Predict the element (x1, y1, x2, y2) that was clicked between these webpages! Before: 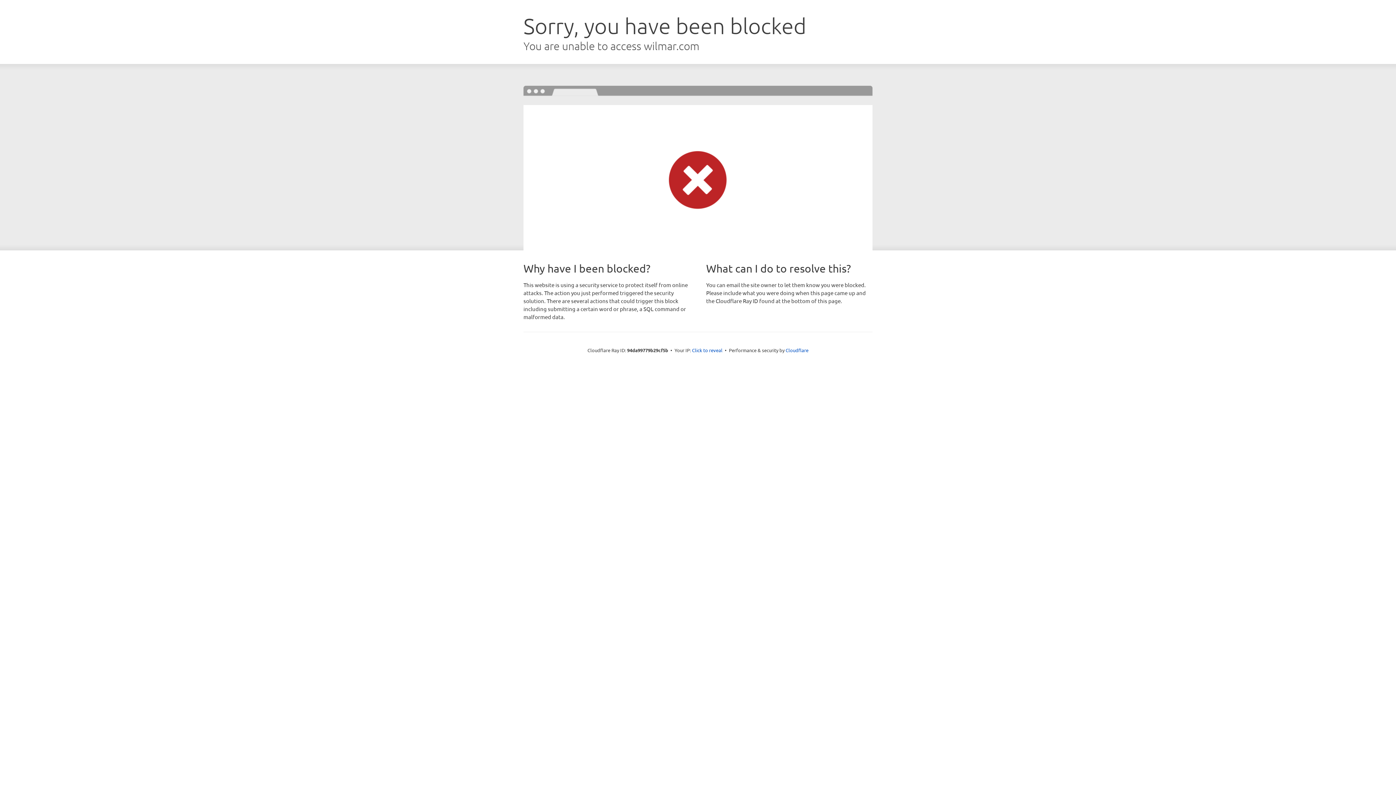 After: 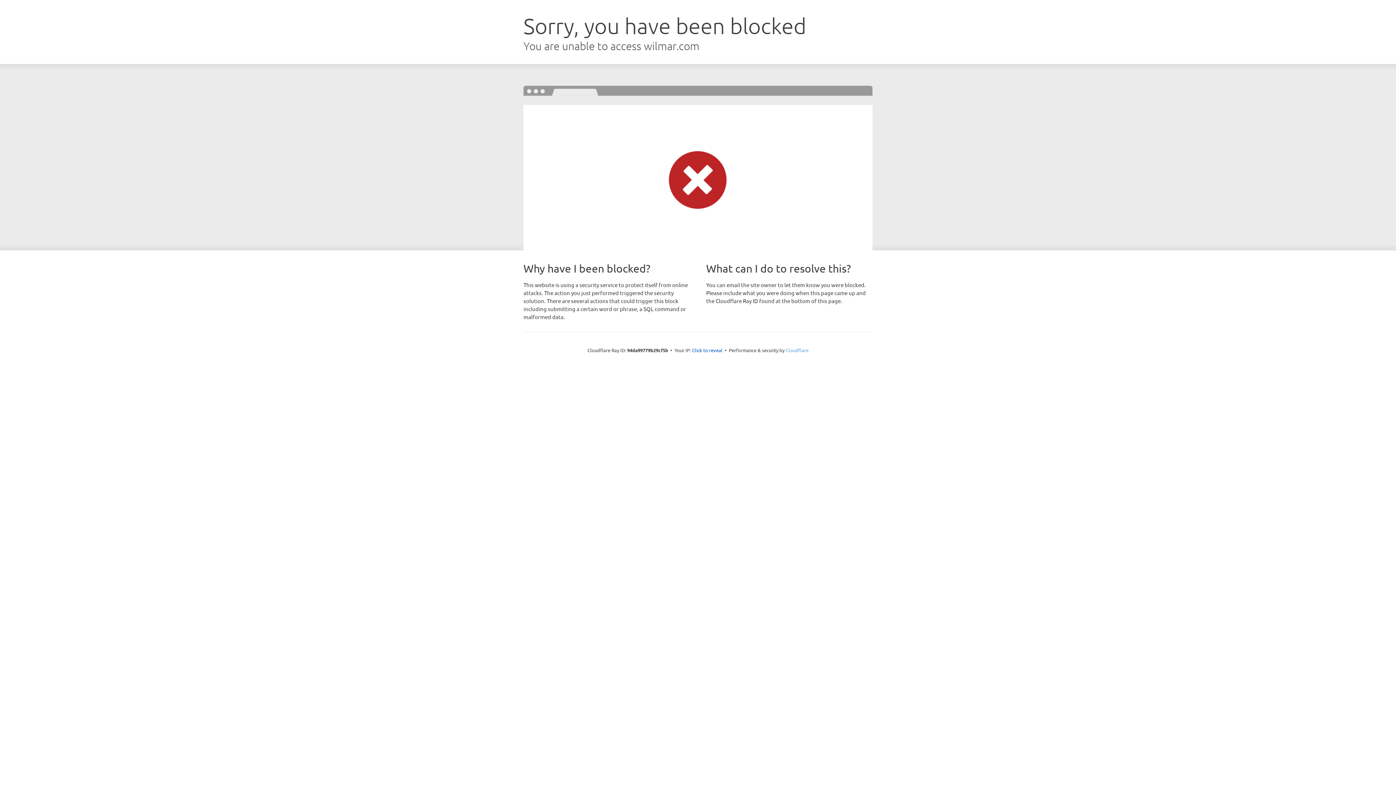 Action: bbox: (785, 347, 808, 353) label: Cloudflare